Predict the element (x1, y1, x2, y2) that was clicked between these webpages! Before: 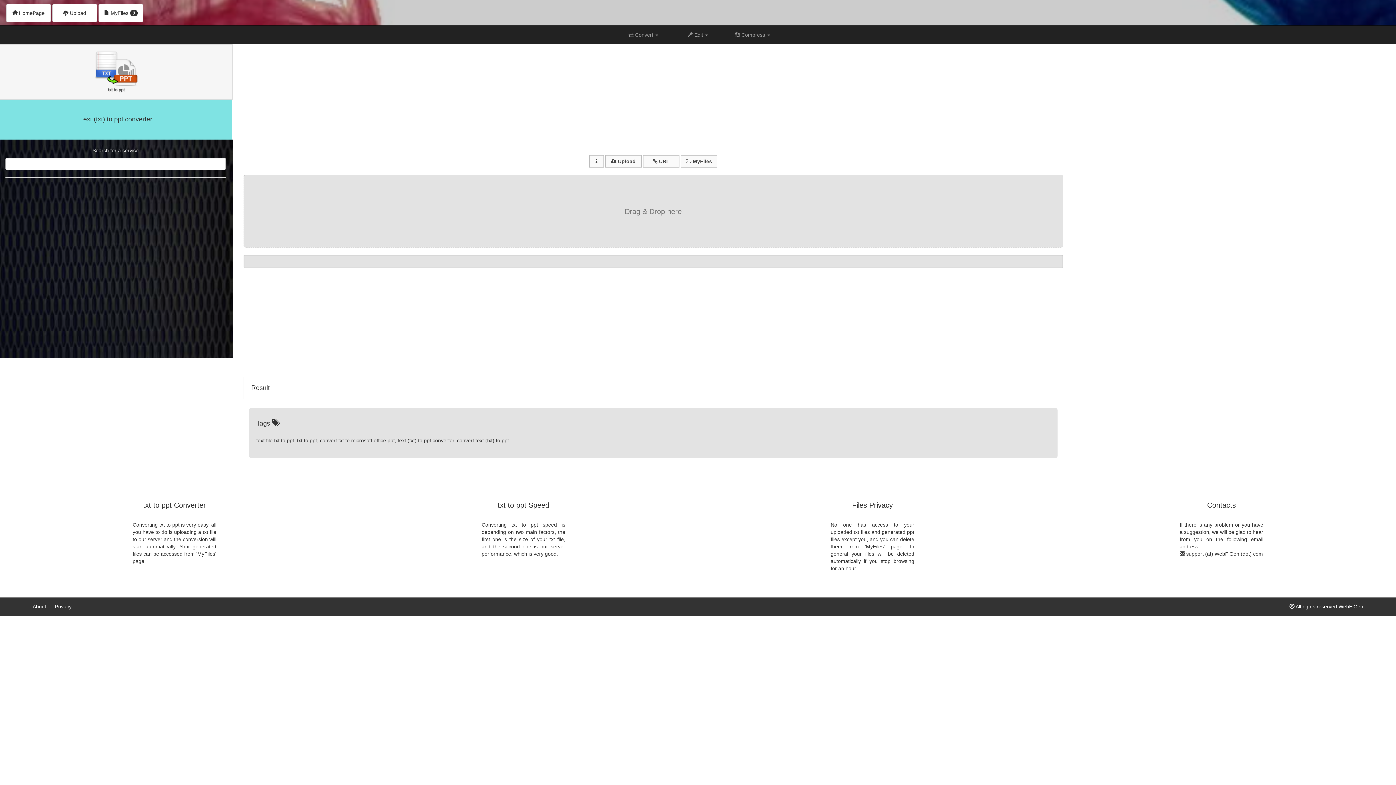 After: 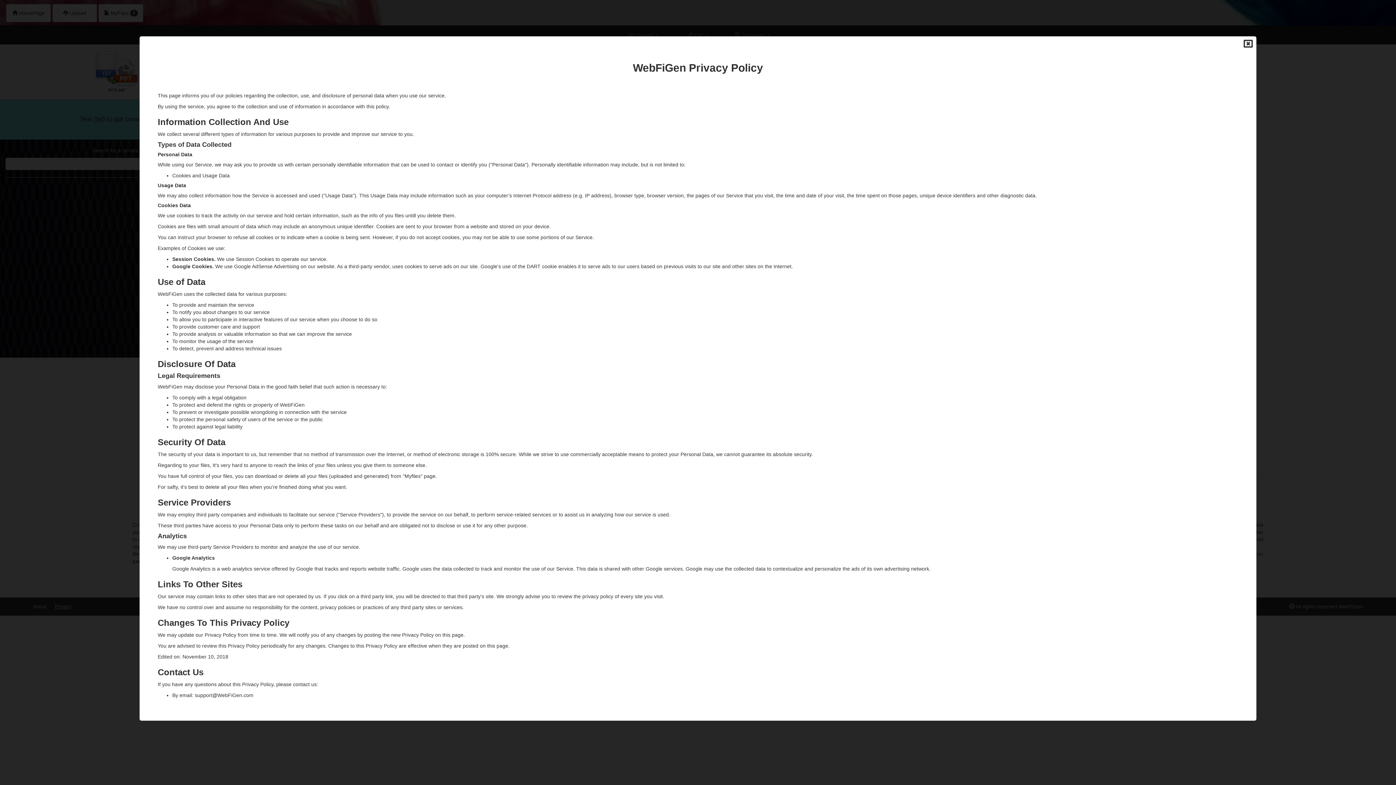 Action: bbox: (54, 604, 71, 609) label: Privacy